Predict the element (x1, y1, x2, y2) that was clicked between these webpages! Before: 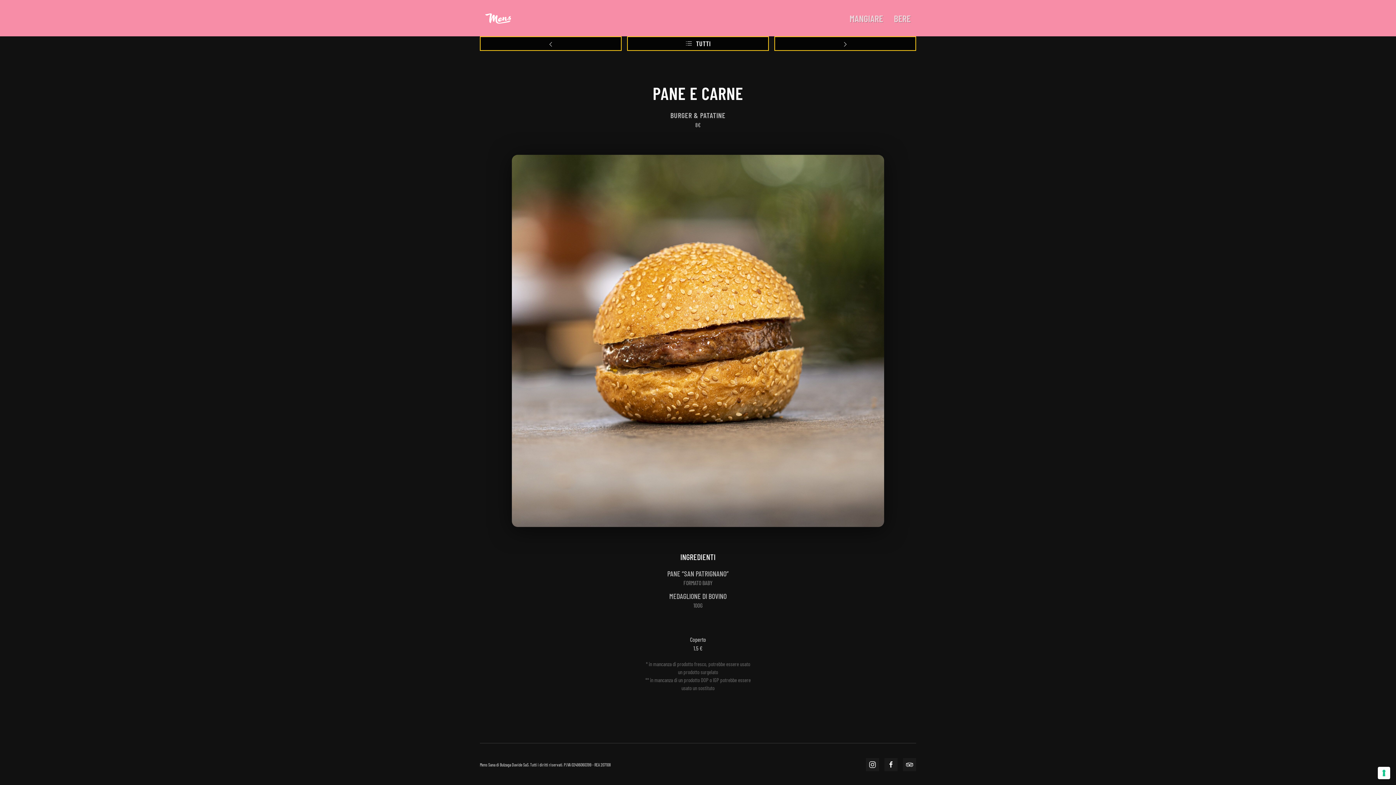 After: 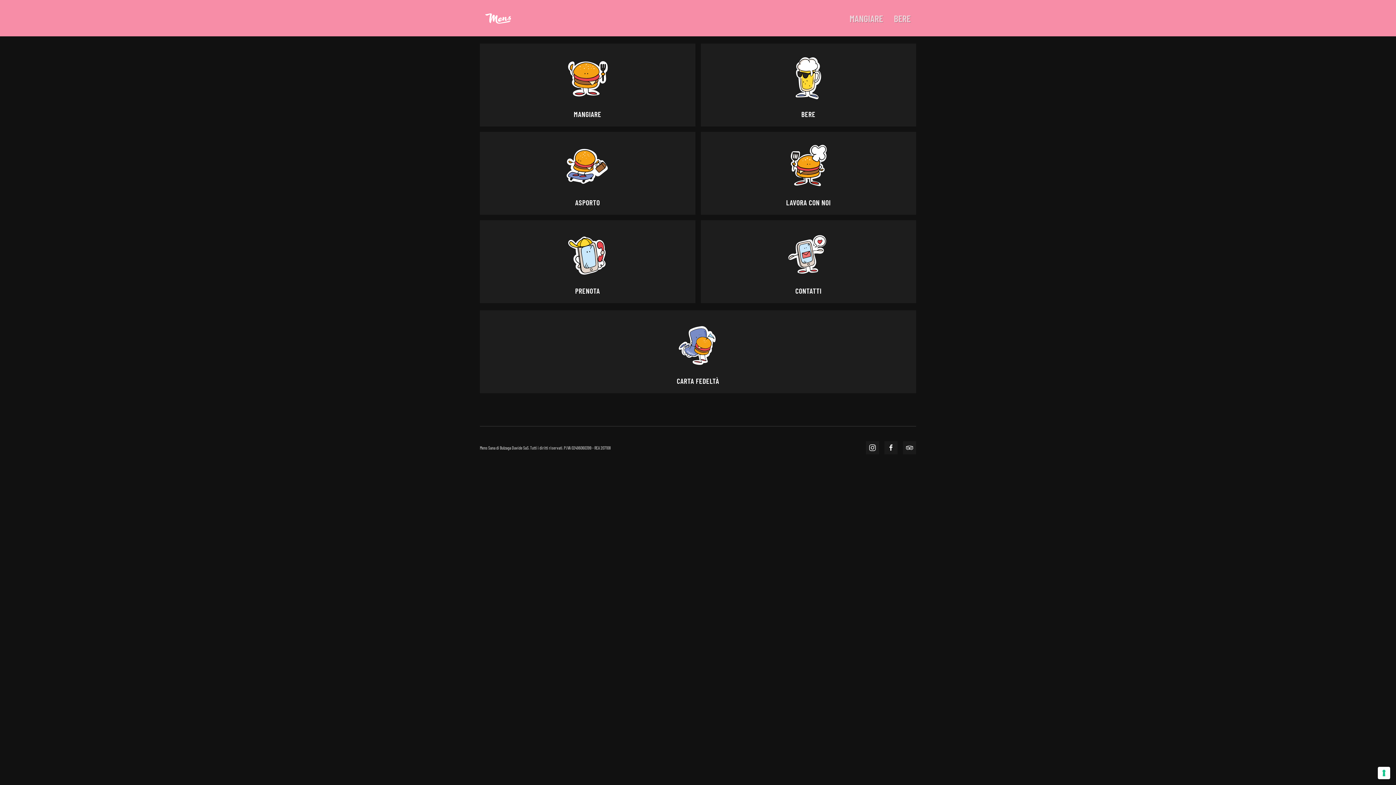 Action: label: Back to home bbox: (480, 0, 516, 36)